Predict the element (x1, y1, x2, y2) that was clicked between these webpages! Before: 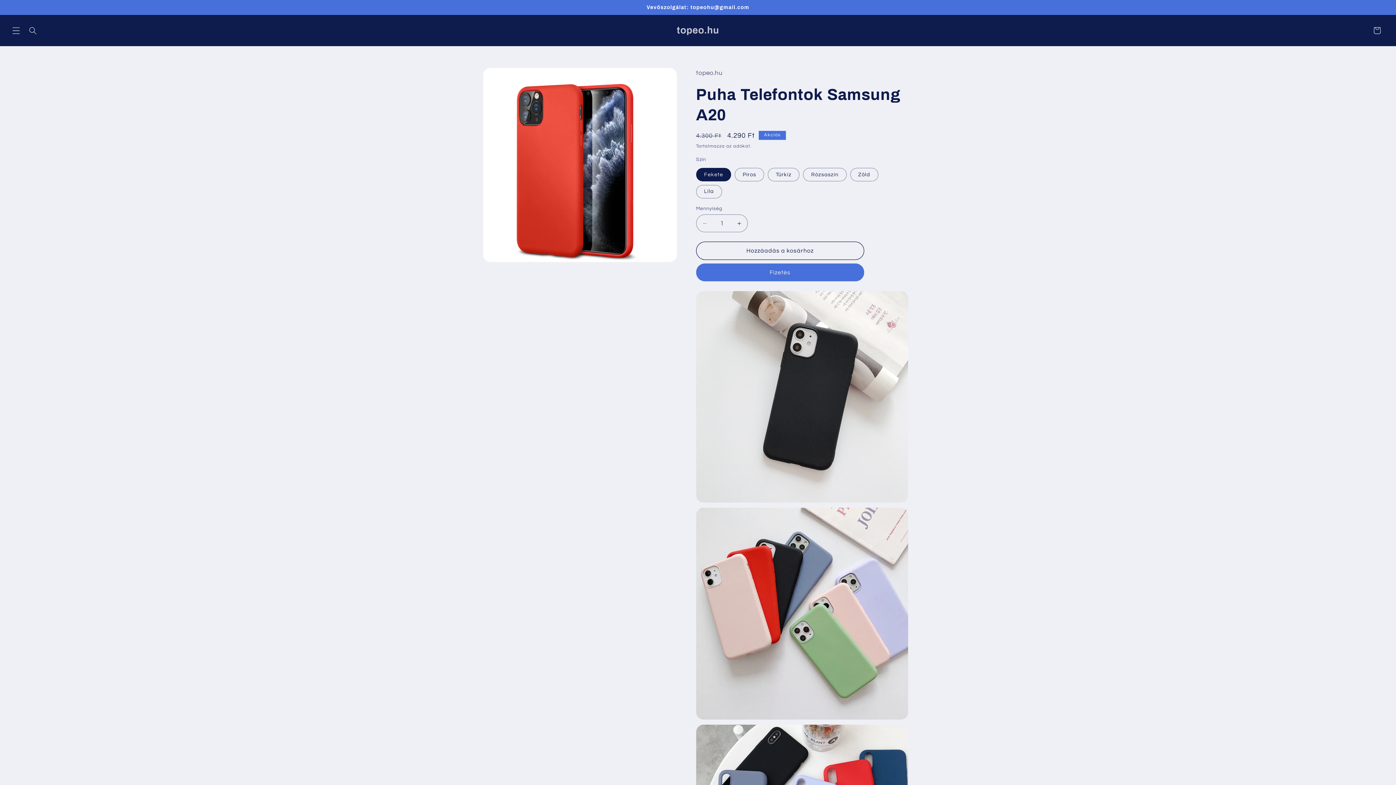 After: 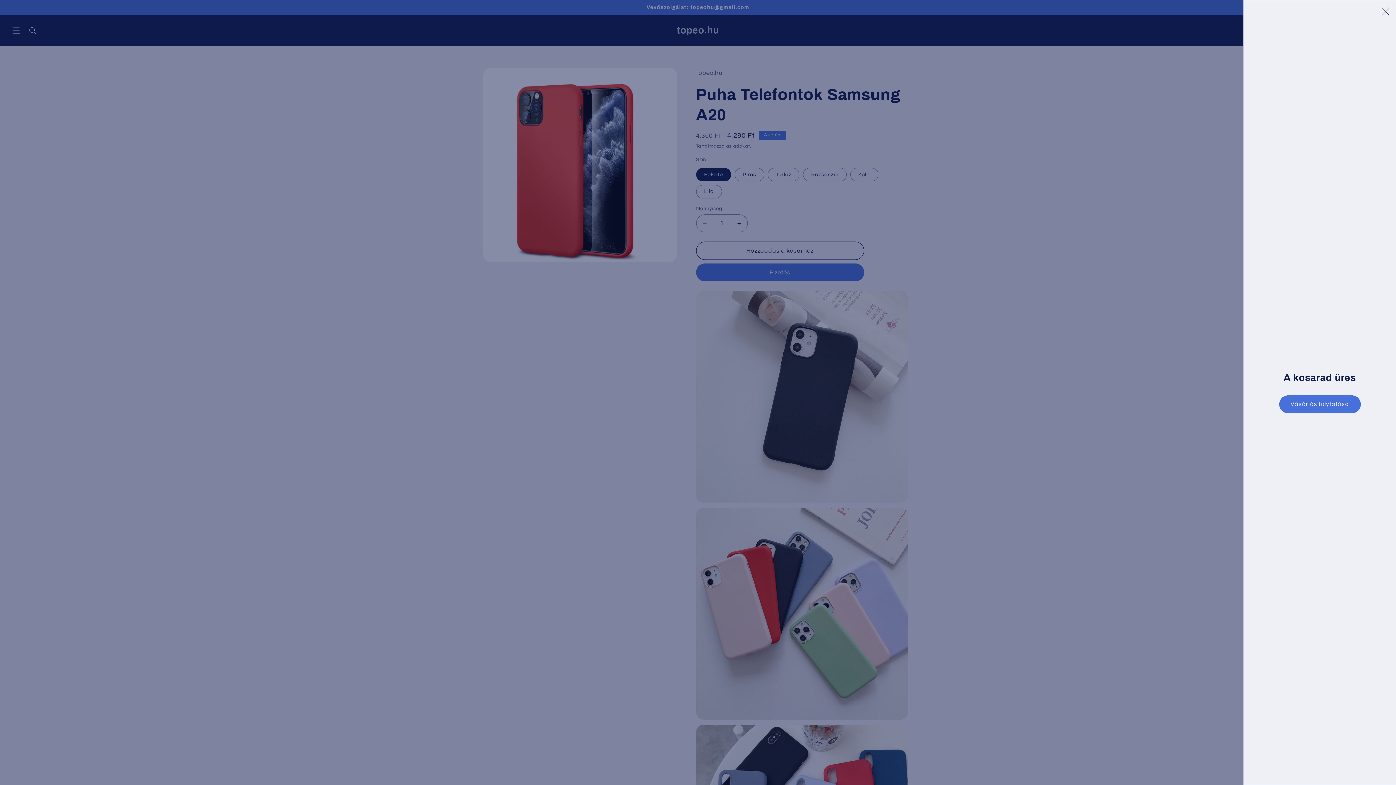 Action: bbox: (1368, 22, 1385, 38) label: Kosár